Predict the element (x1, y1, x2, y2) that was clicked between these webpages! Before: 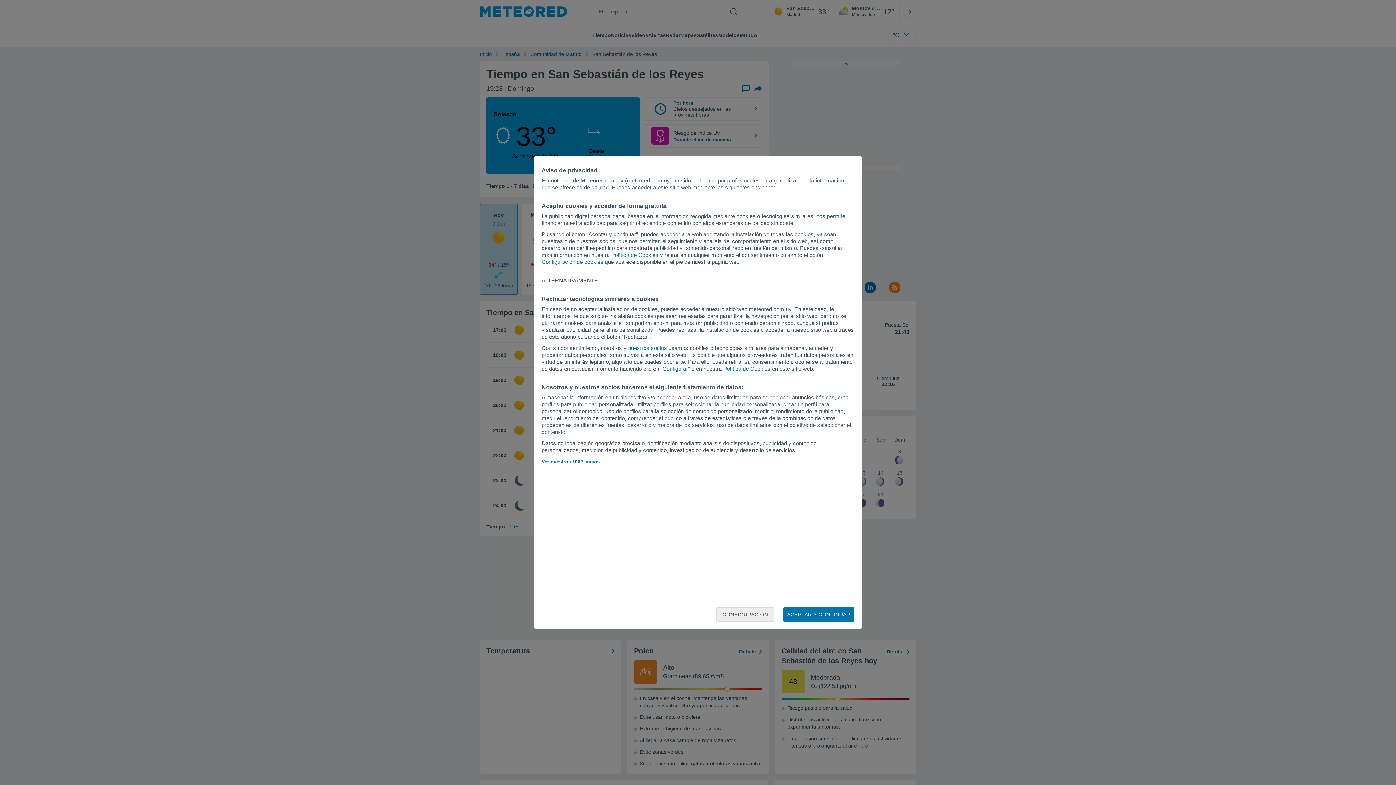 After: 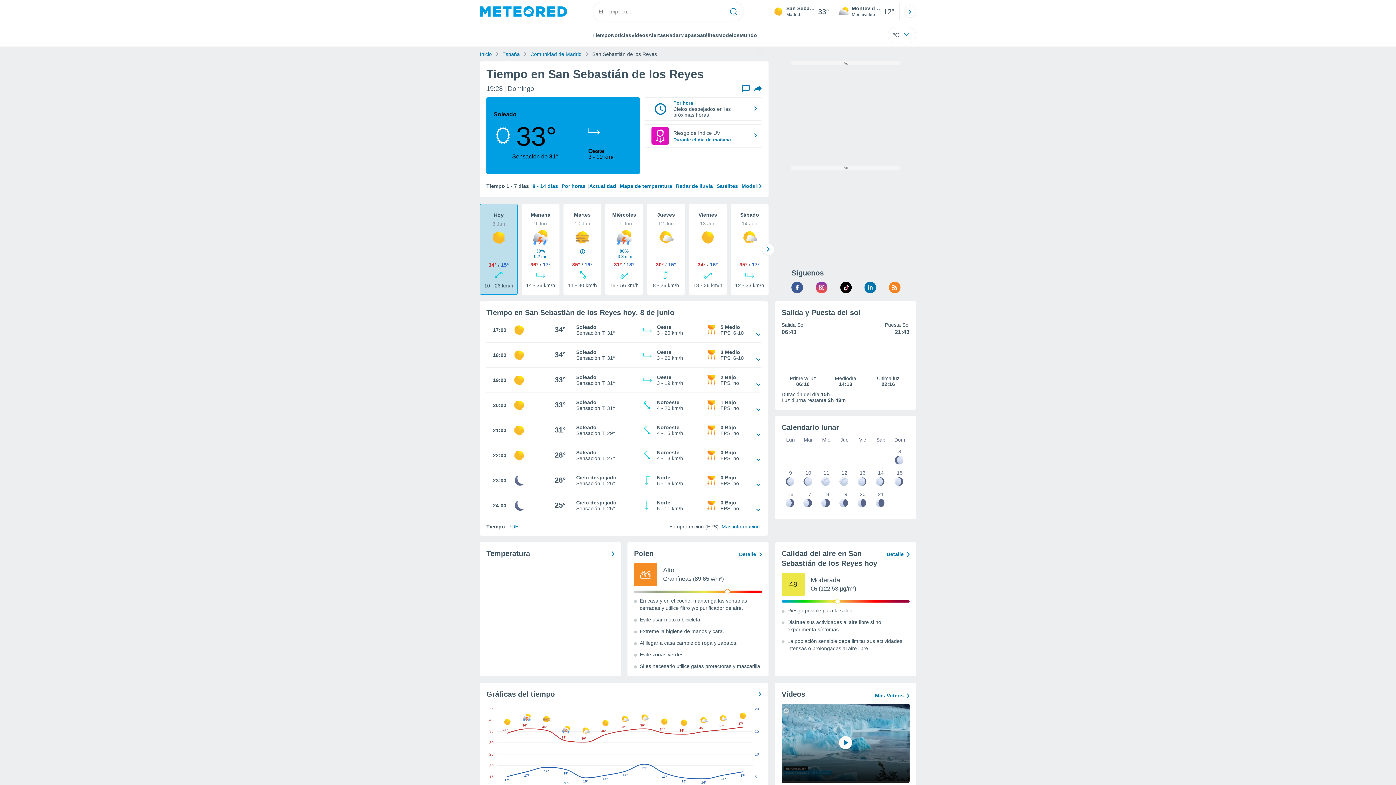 Action: bbox: (783, 607, 854, 622) label: ACEPTAR Y CONTINUAR